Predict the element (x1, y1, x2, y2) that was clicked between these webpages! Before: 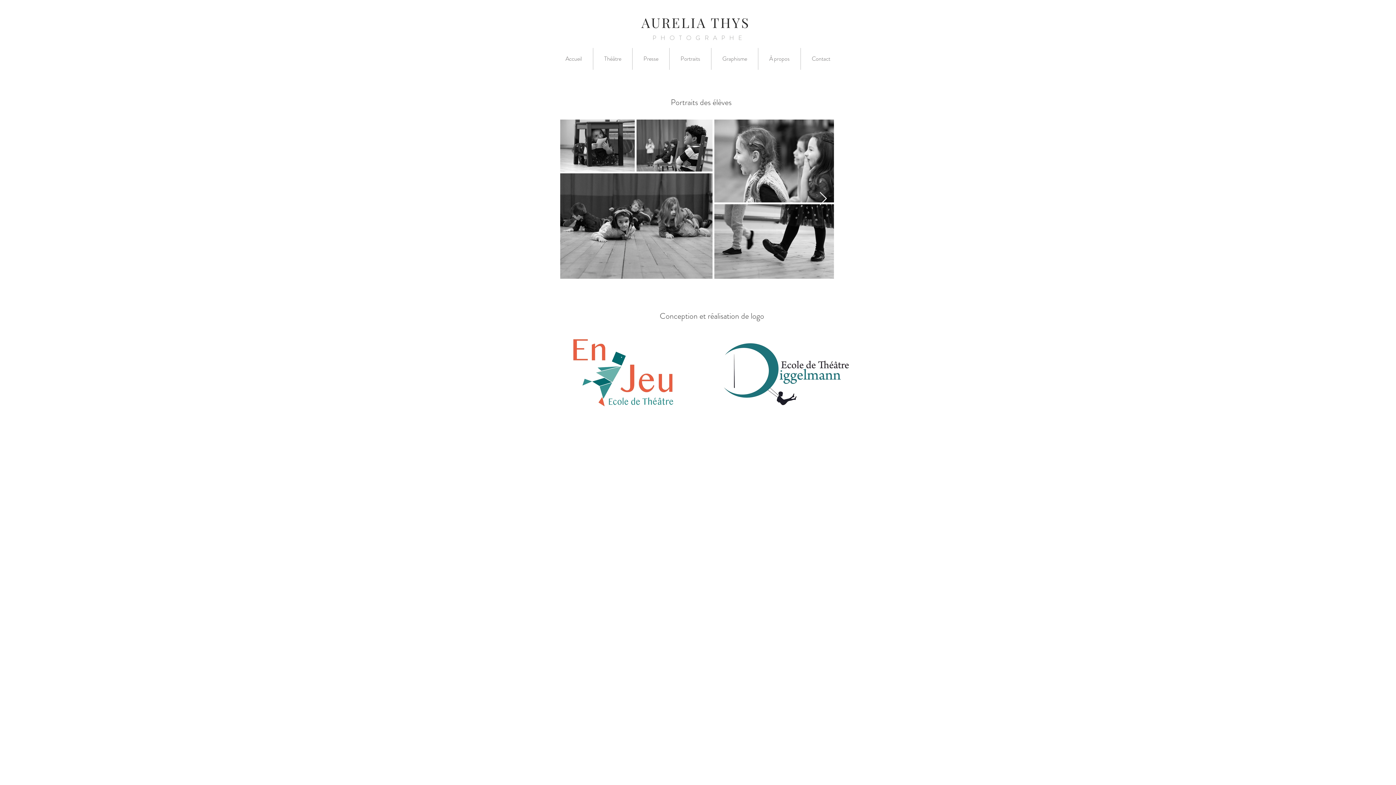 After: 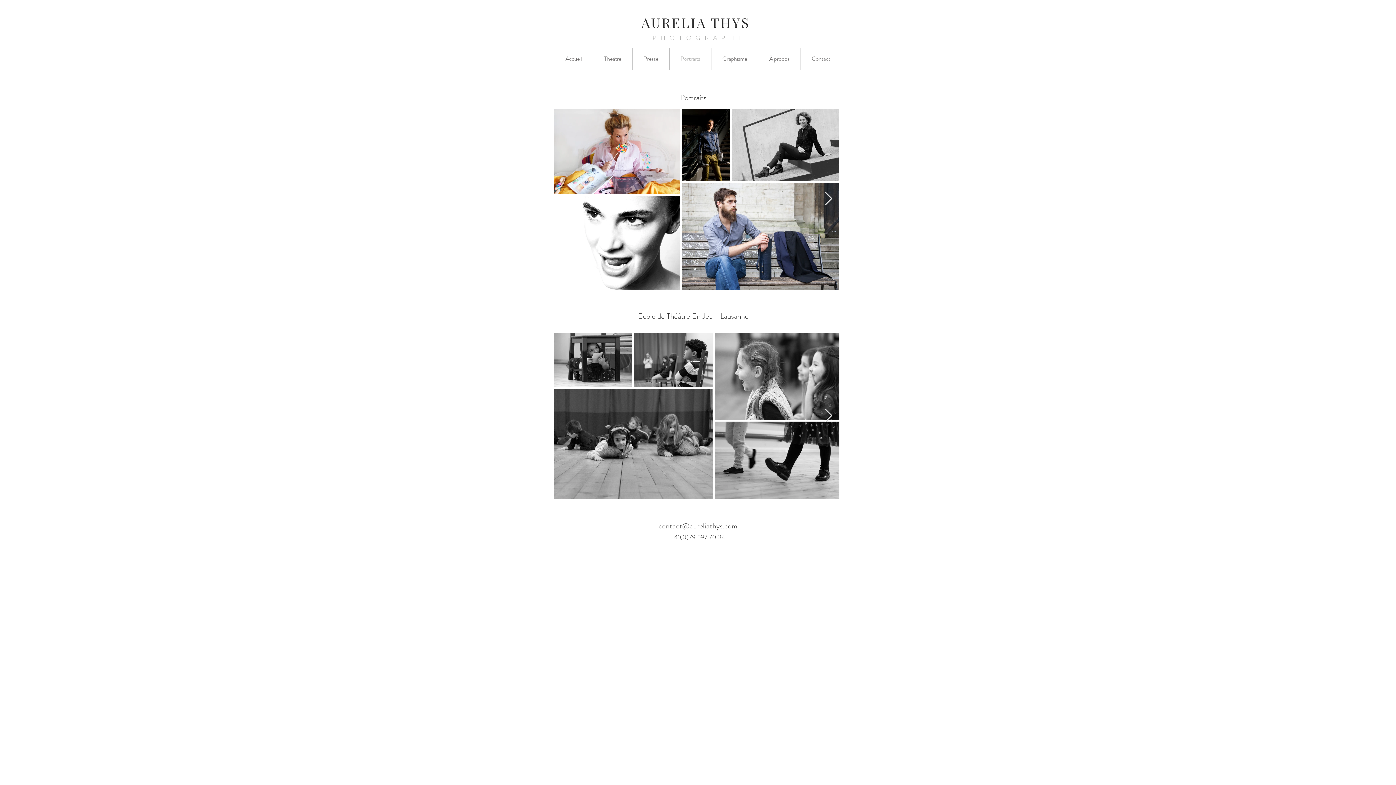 Action: label: Portraits bbox: (669, 48, 711, 69)